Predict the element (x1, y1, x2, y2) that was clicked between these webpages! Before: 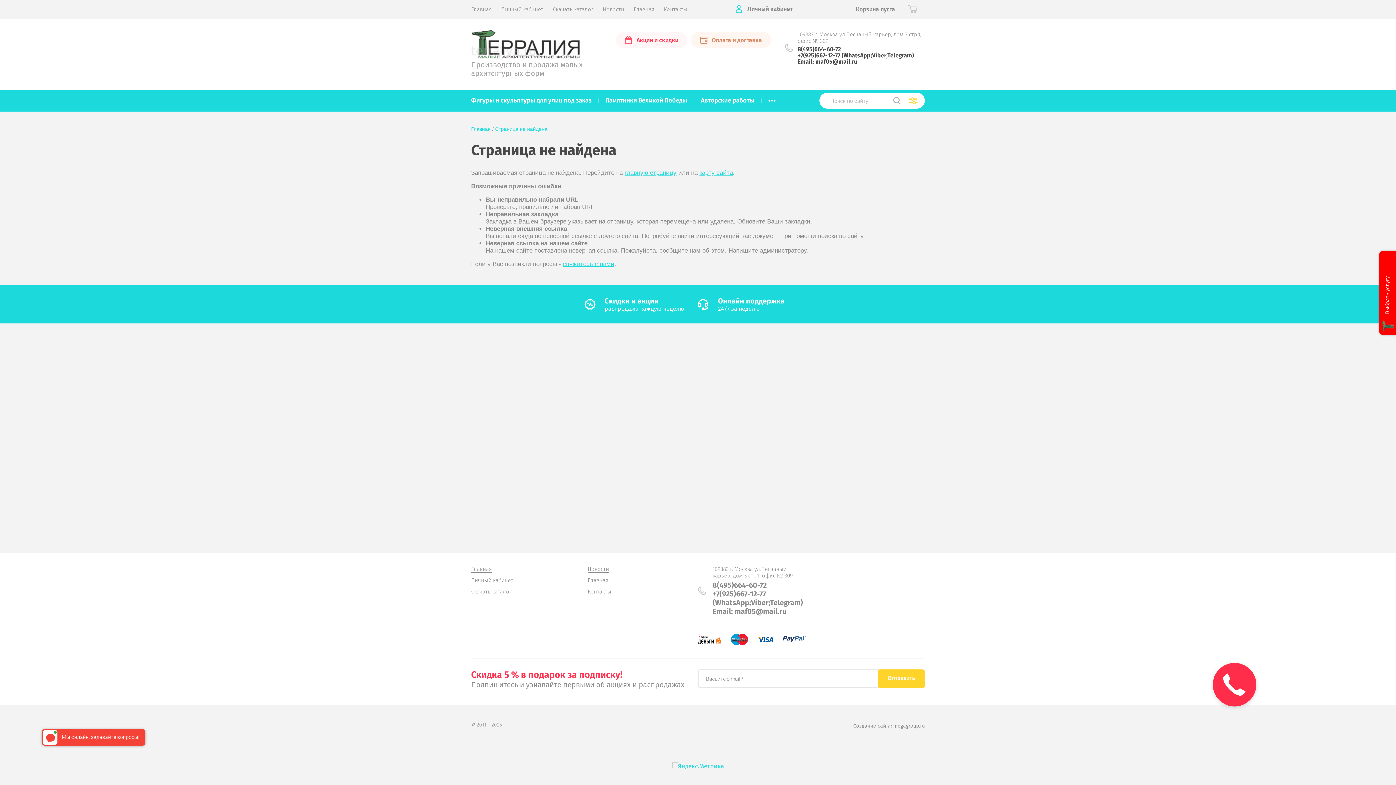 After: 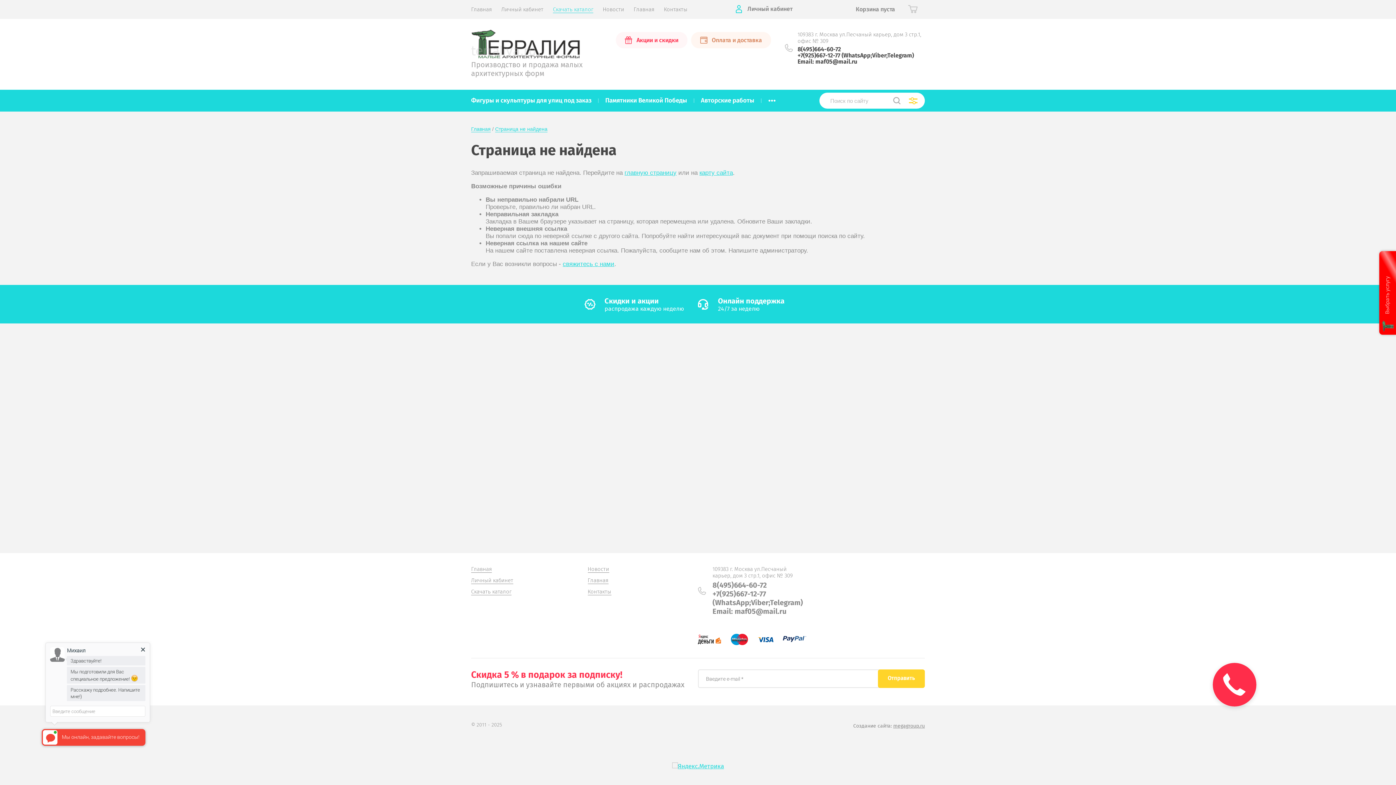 Action: bbox: (553, 6, 593, 12) label: Скачать каталог